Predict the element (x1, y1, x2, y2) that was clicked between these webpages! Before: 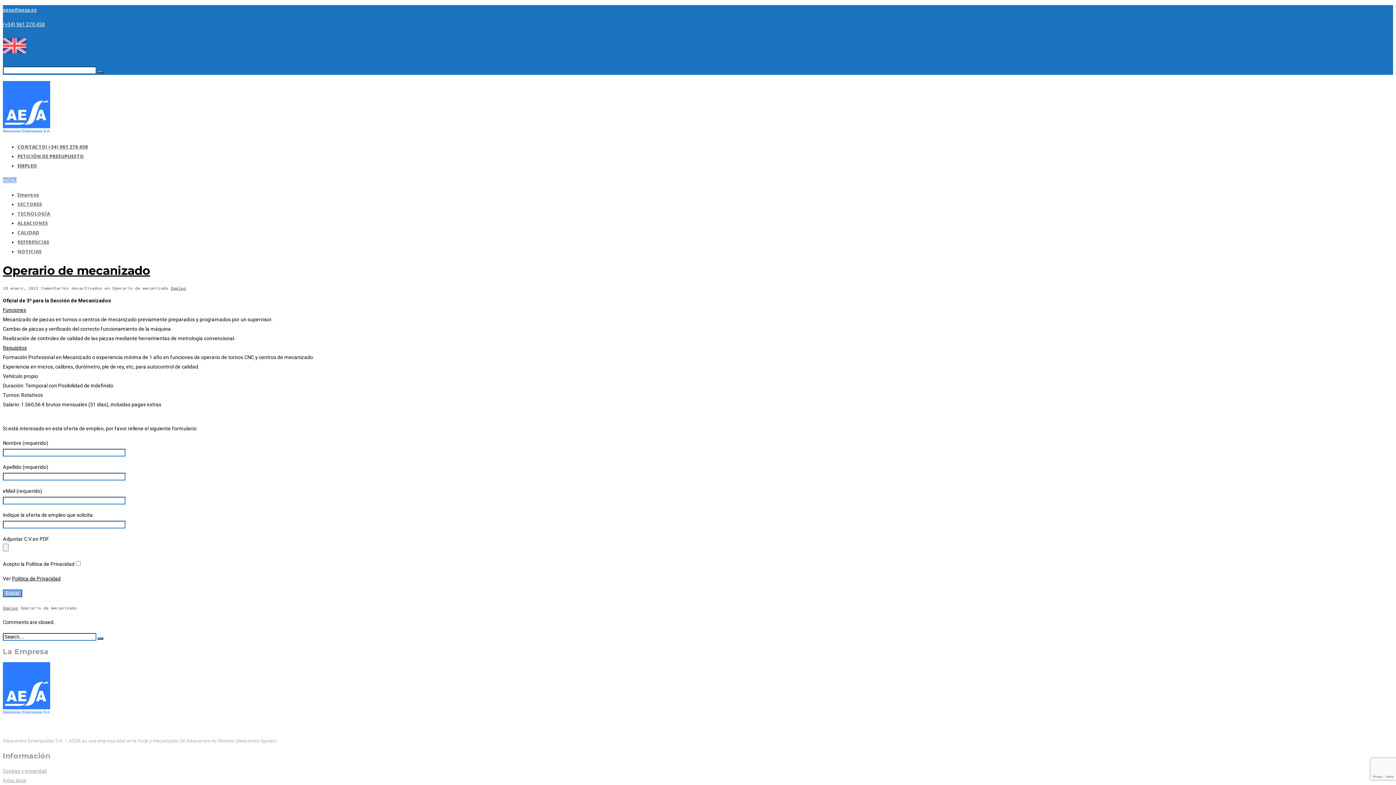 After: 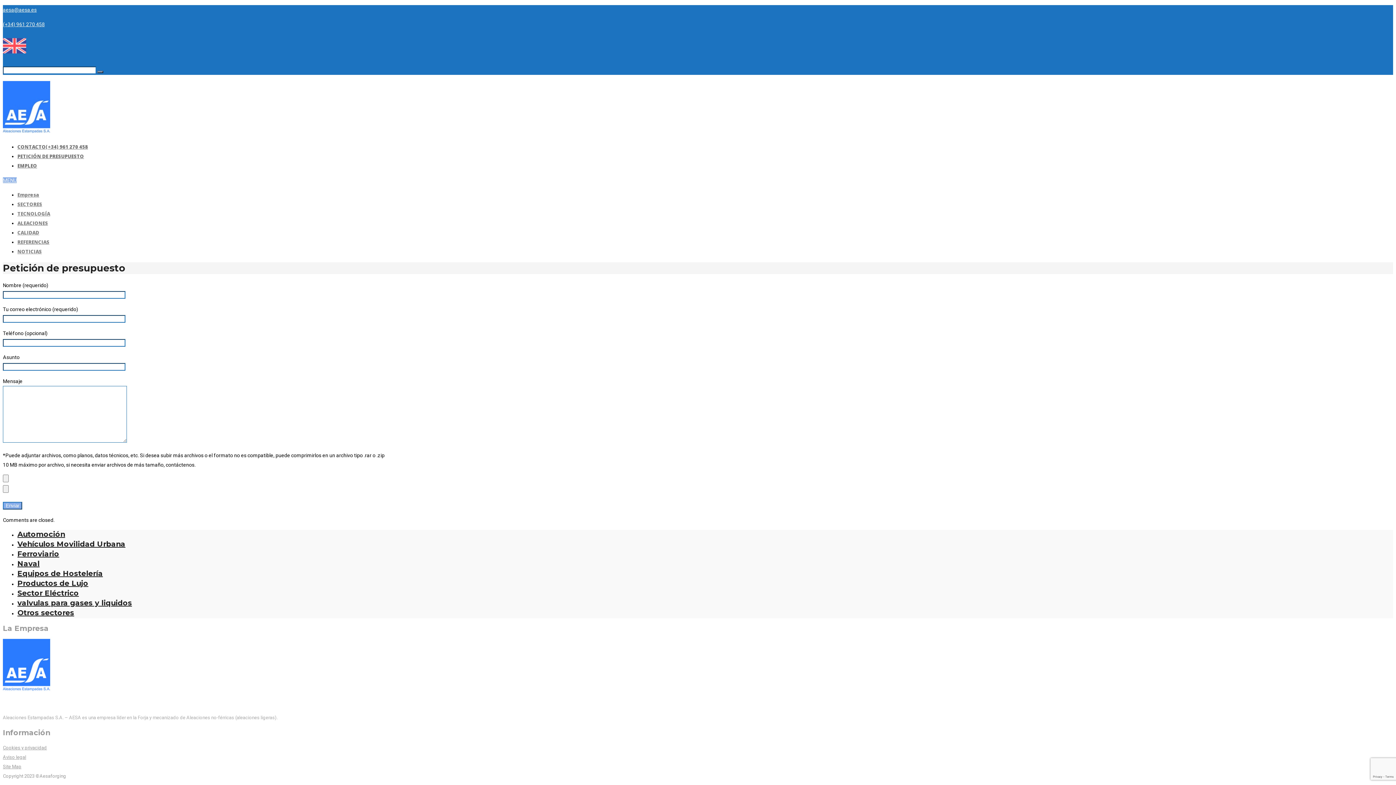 Action: bbox: (17, 153, 84, 159) label: PETICIÓN DE PRESUPUESTO